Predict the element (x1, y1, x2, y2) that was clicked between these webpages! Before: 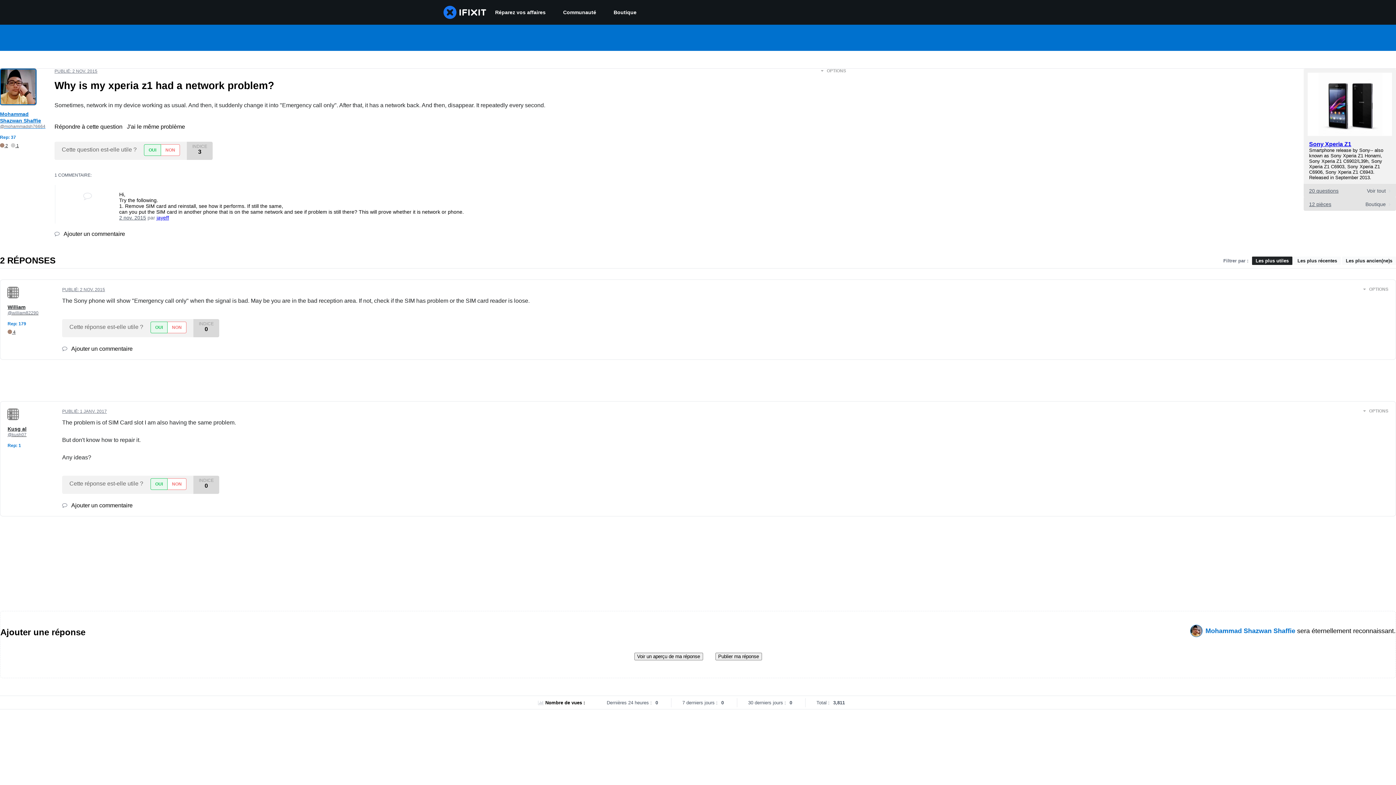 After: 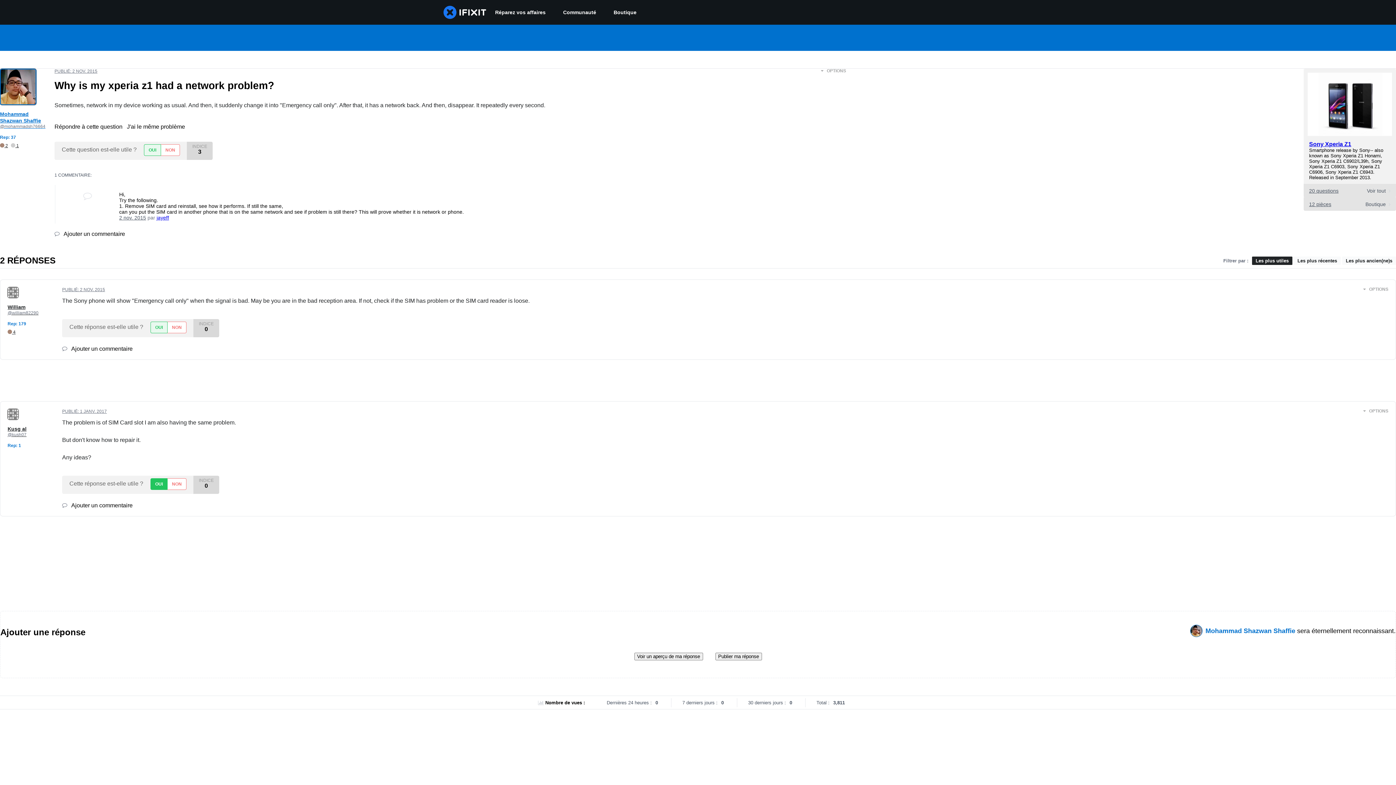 Action: label: OUI bbox: (150, 478, 167, 490)